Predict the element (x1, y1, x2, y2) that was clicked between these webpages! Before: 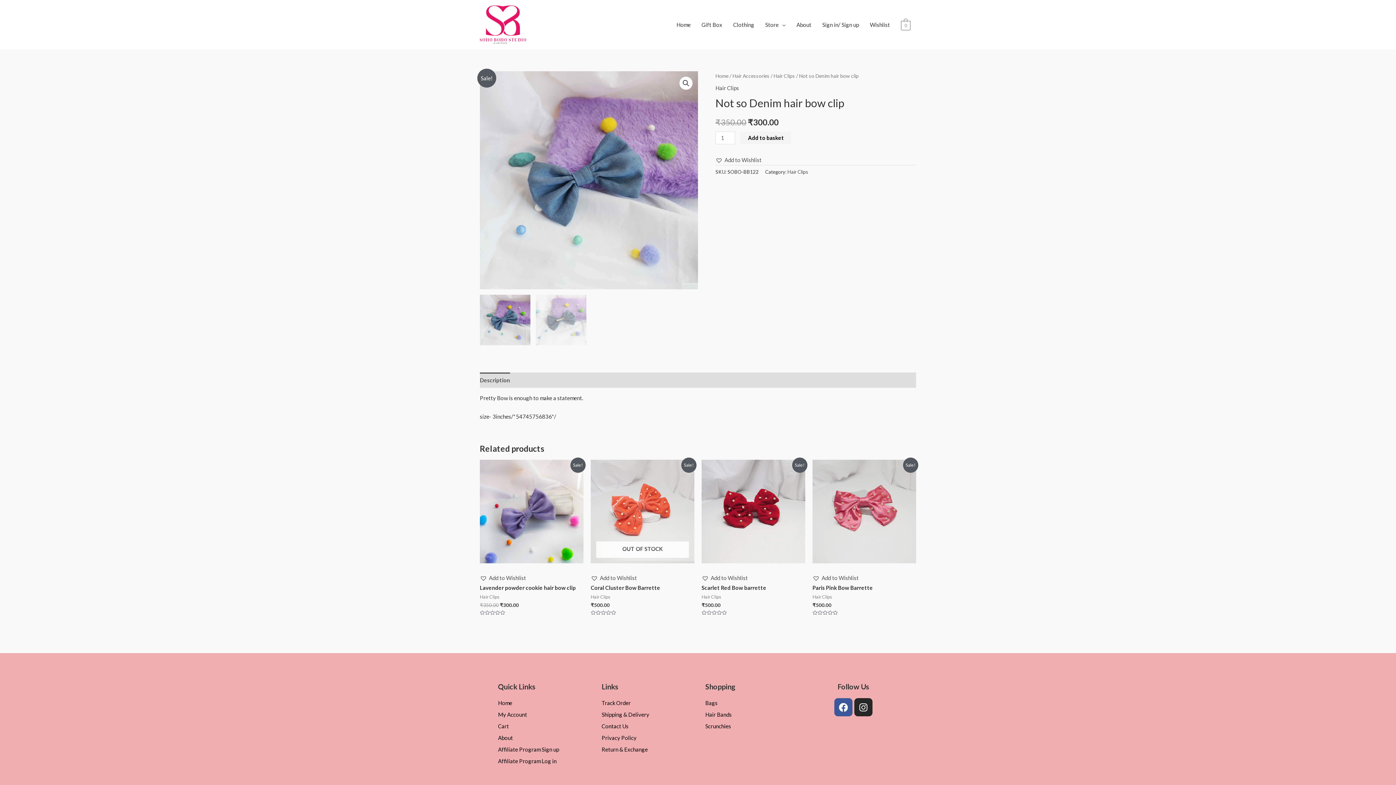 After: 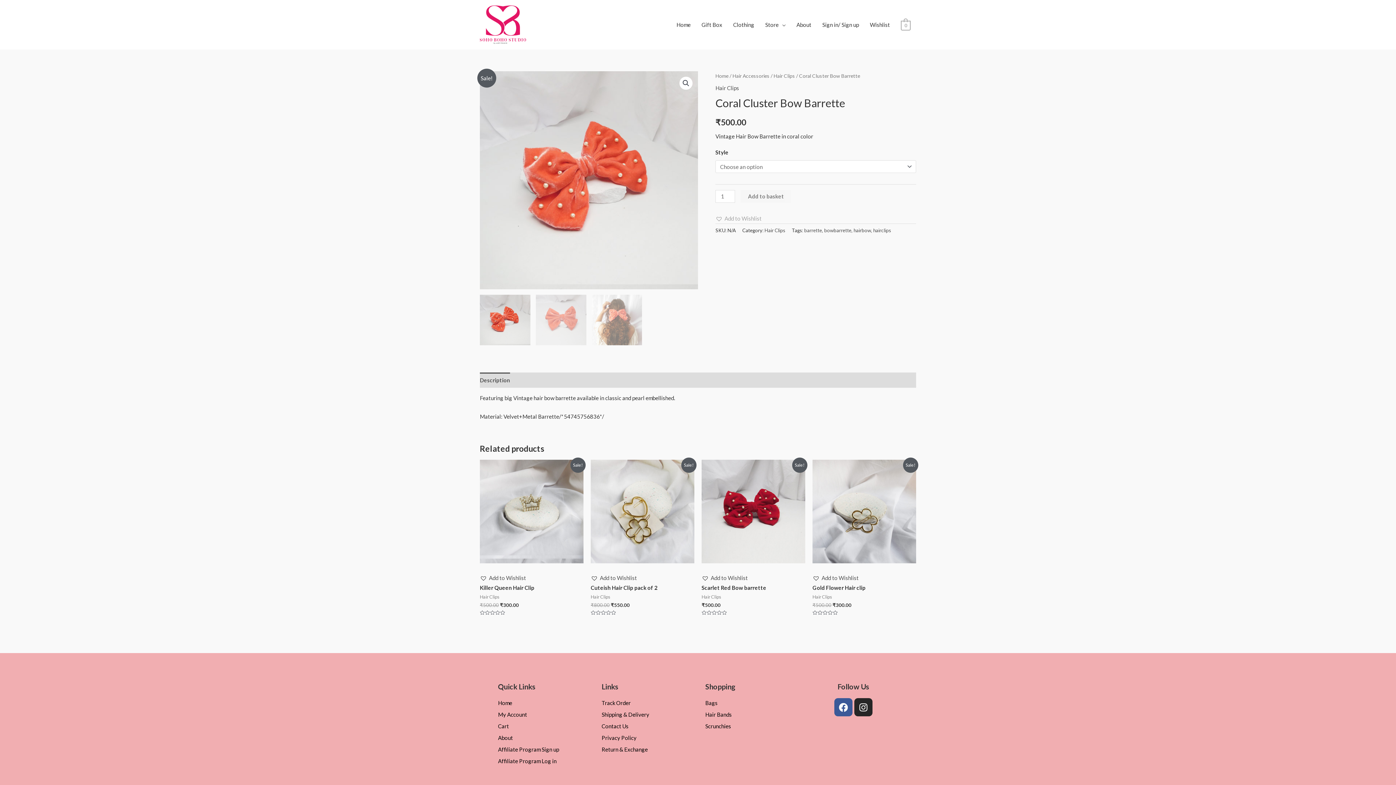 Action: label: OUT OF STOCK bbox: (590, 459, 694, 563)